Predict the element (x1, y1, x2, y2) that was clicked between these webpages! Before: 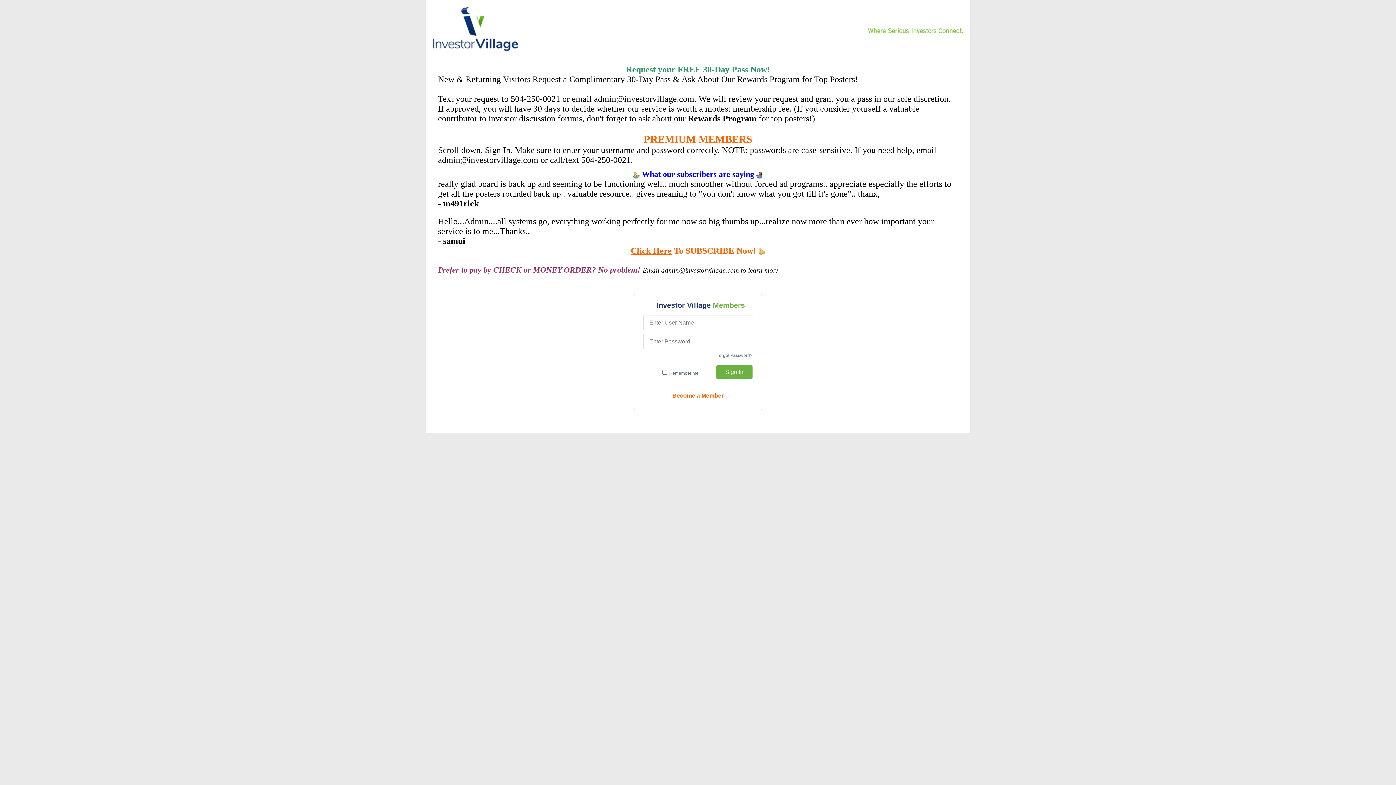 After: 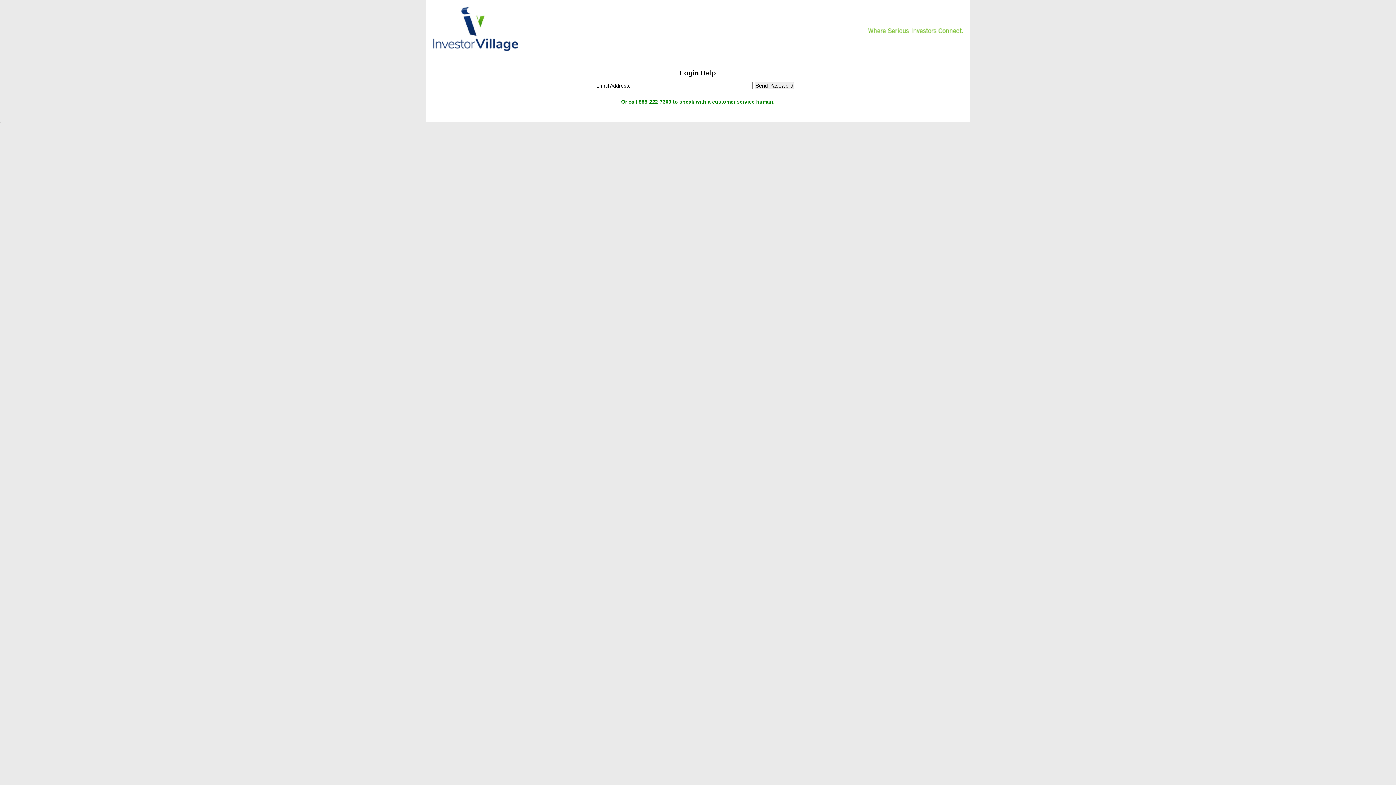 Action: label: Forgot Password? bbox: (716, 353, 752, 358)